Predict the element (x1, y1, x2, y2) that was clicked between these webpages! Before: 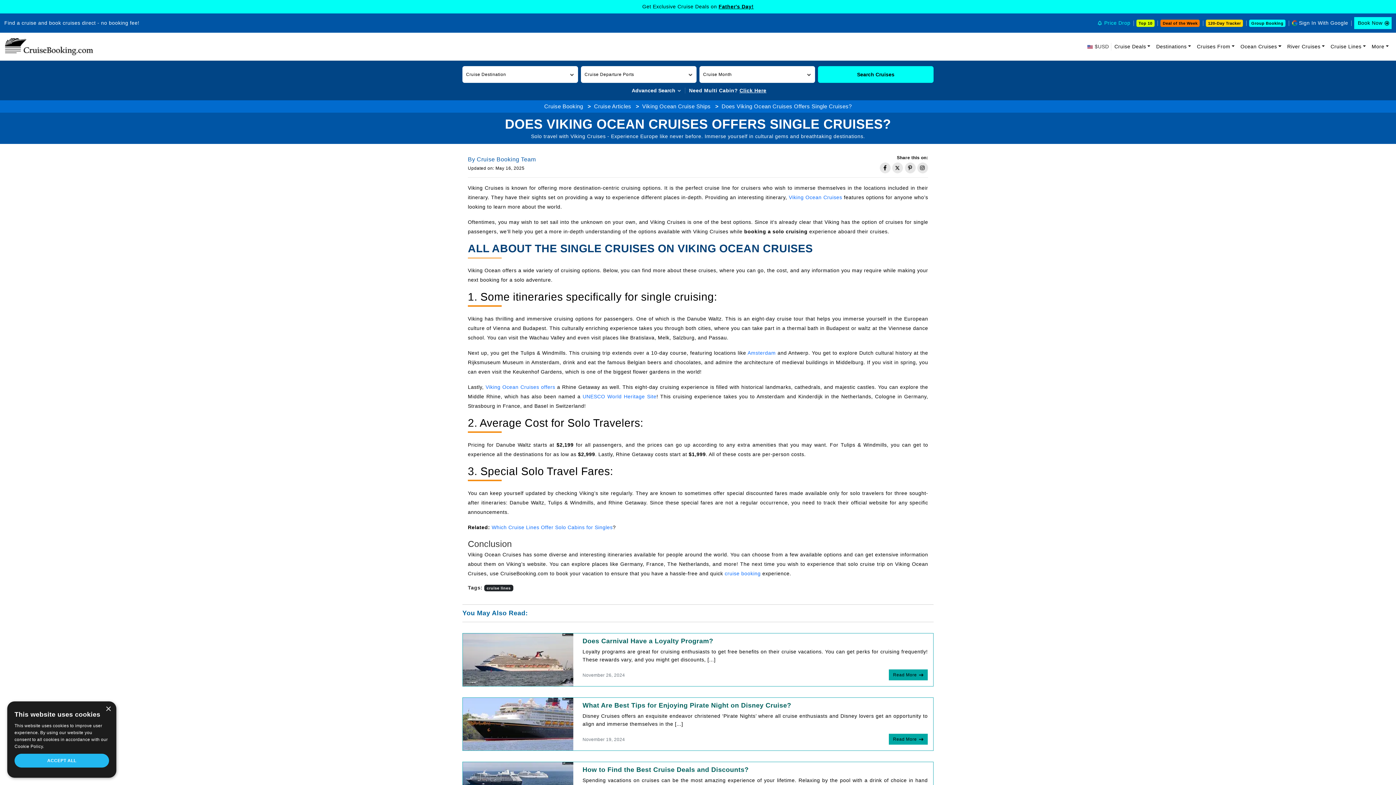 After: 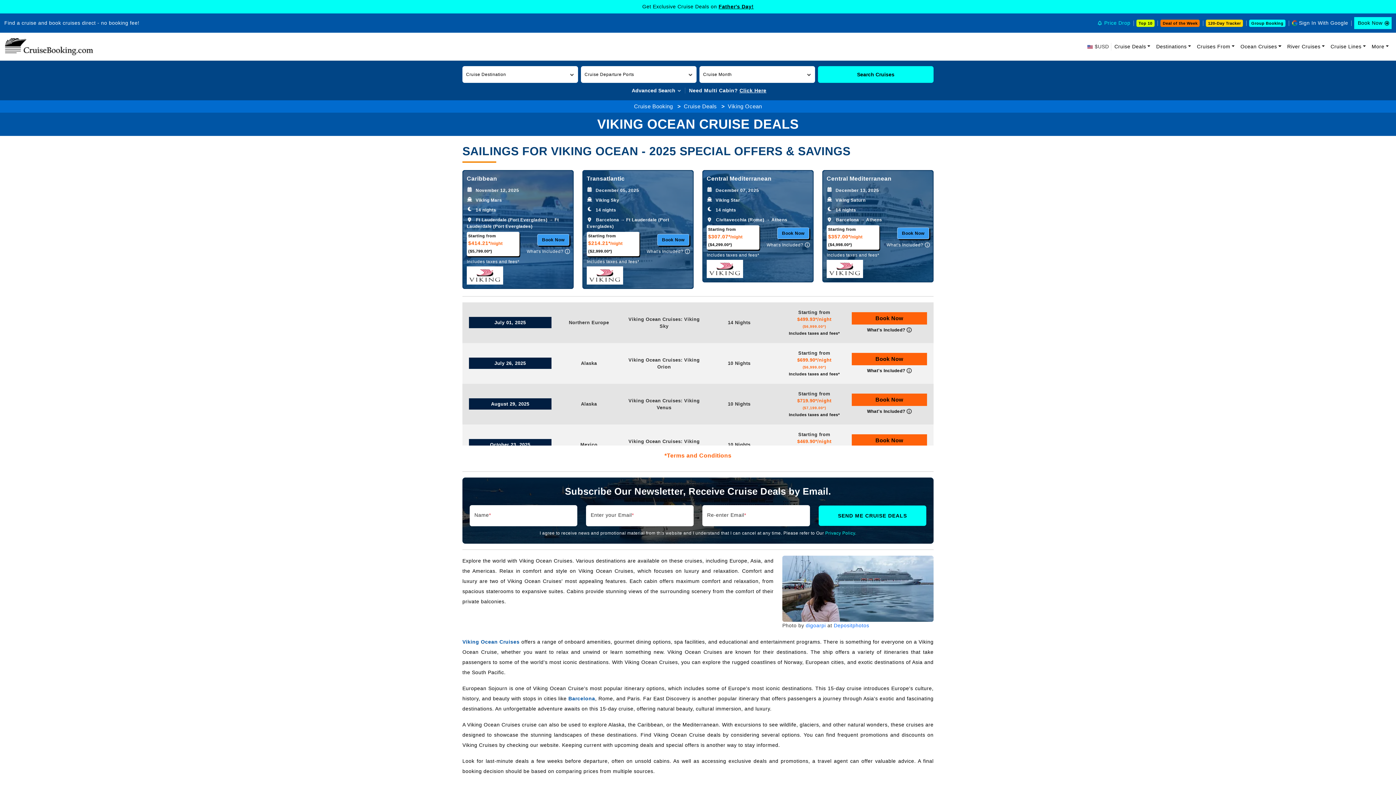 Action: bbox: (485, 384, 555, 390) label: Viking Ocean Cruises offers